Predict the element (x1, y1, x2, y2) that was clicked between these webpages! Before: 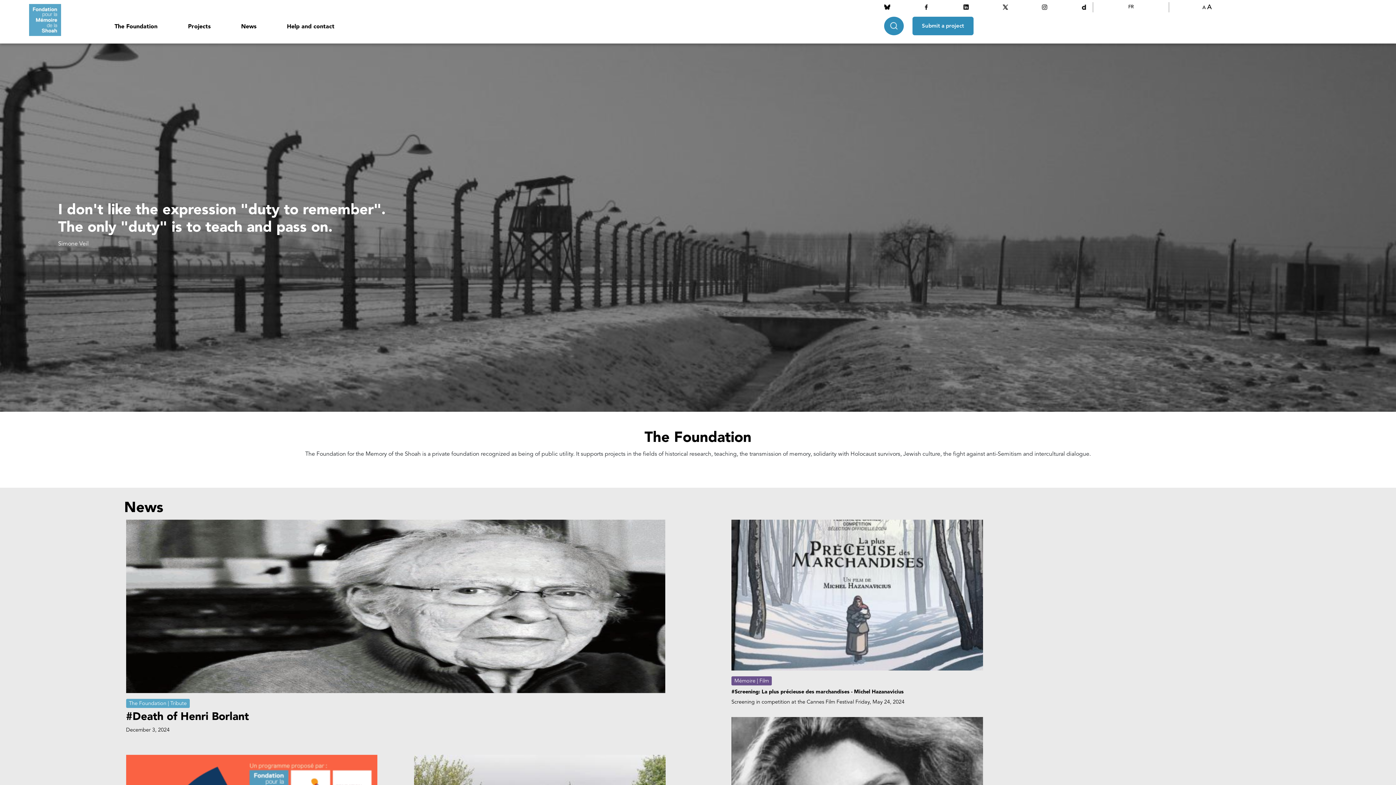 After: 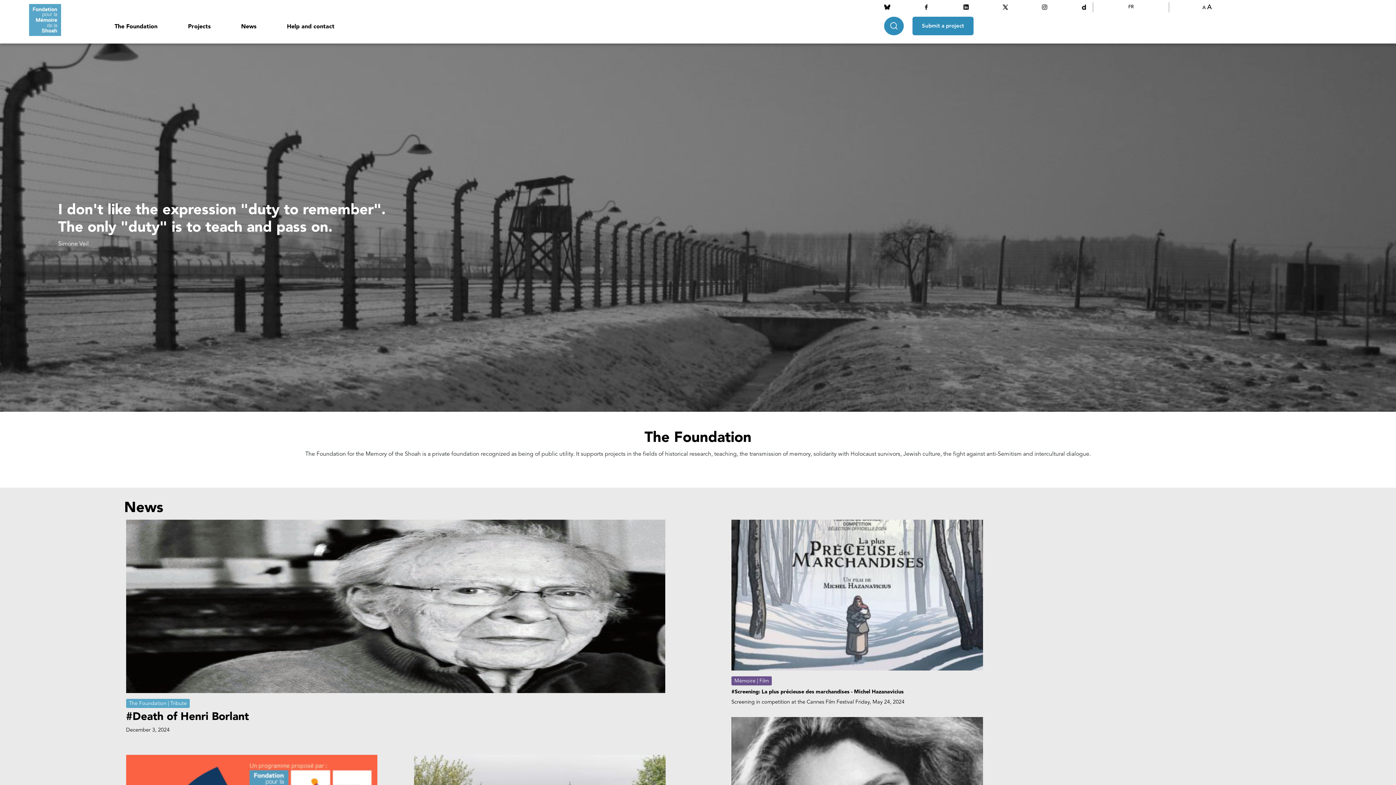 Action: bbox: (1002, 2, 1008, 11)